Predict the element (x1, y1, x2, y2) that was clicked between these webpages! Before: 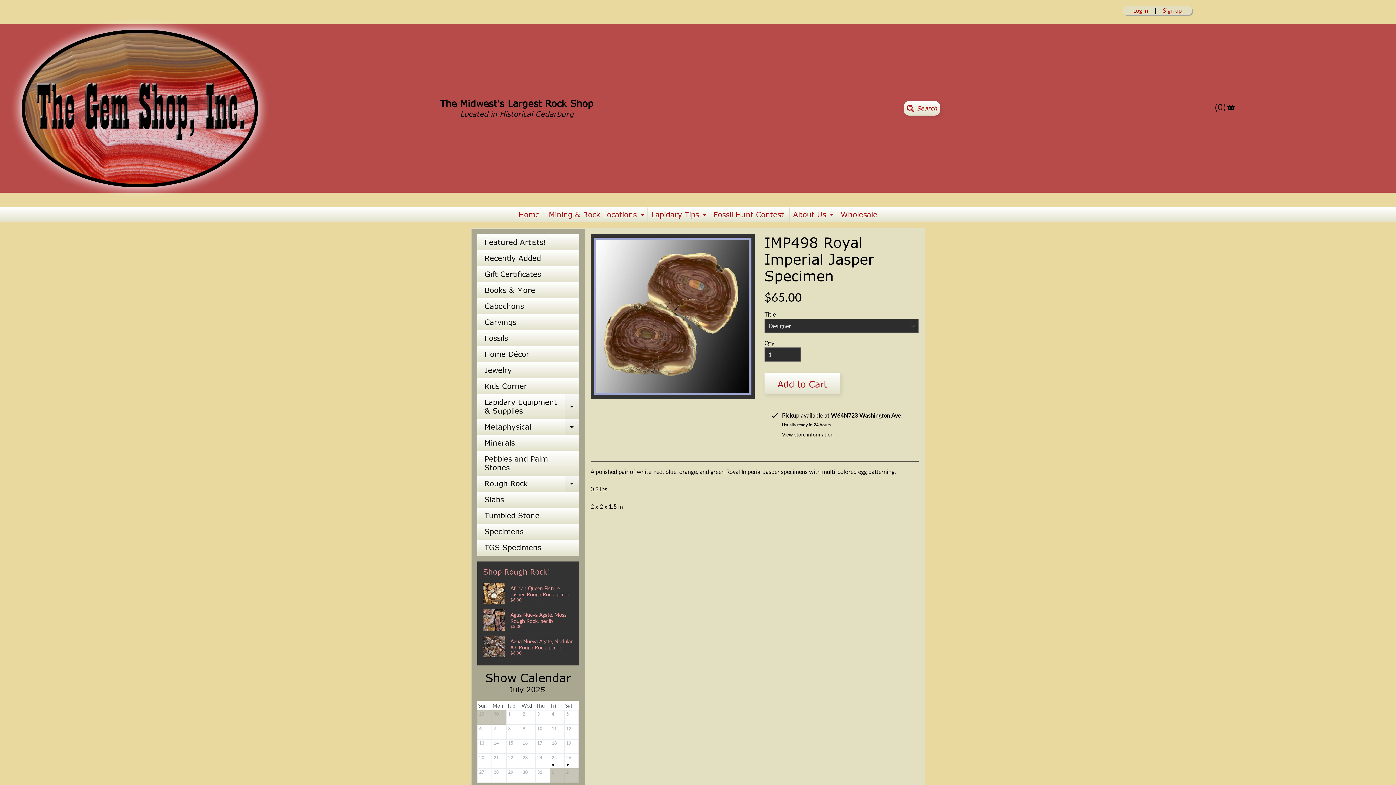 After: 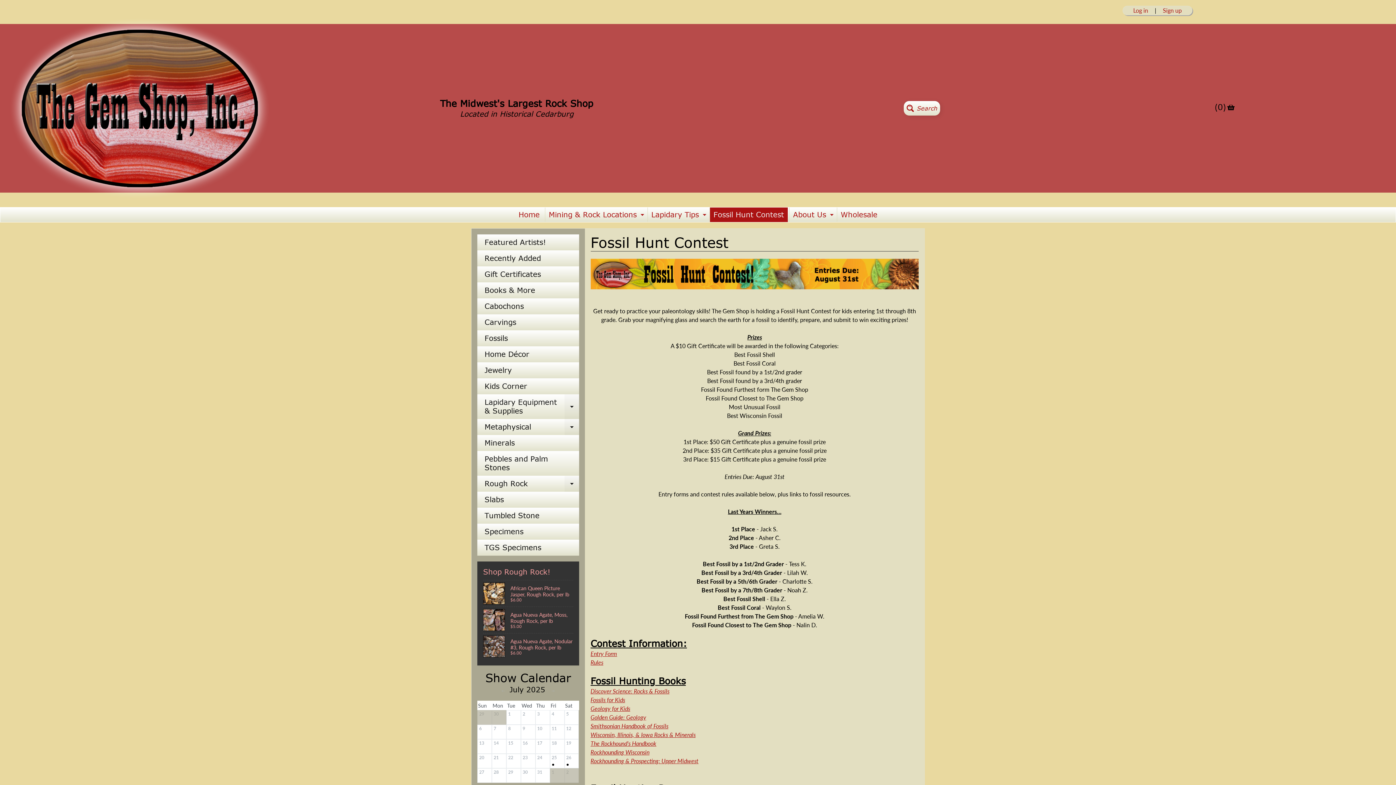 Action: label: Fossil Hunt Contest bbox: (710, 207, 787, 222)